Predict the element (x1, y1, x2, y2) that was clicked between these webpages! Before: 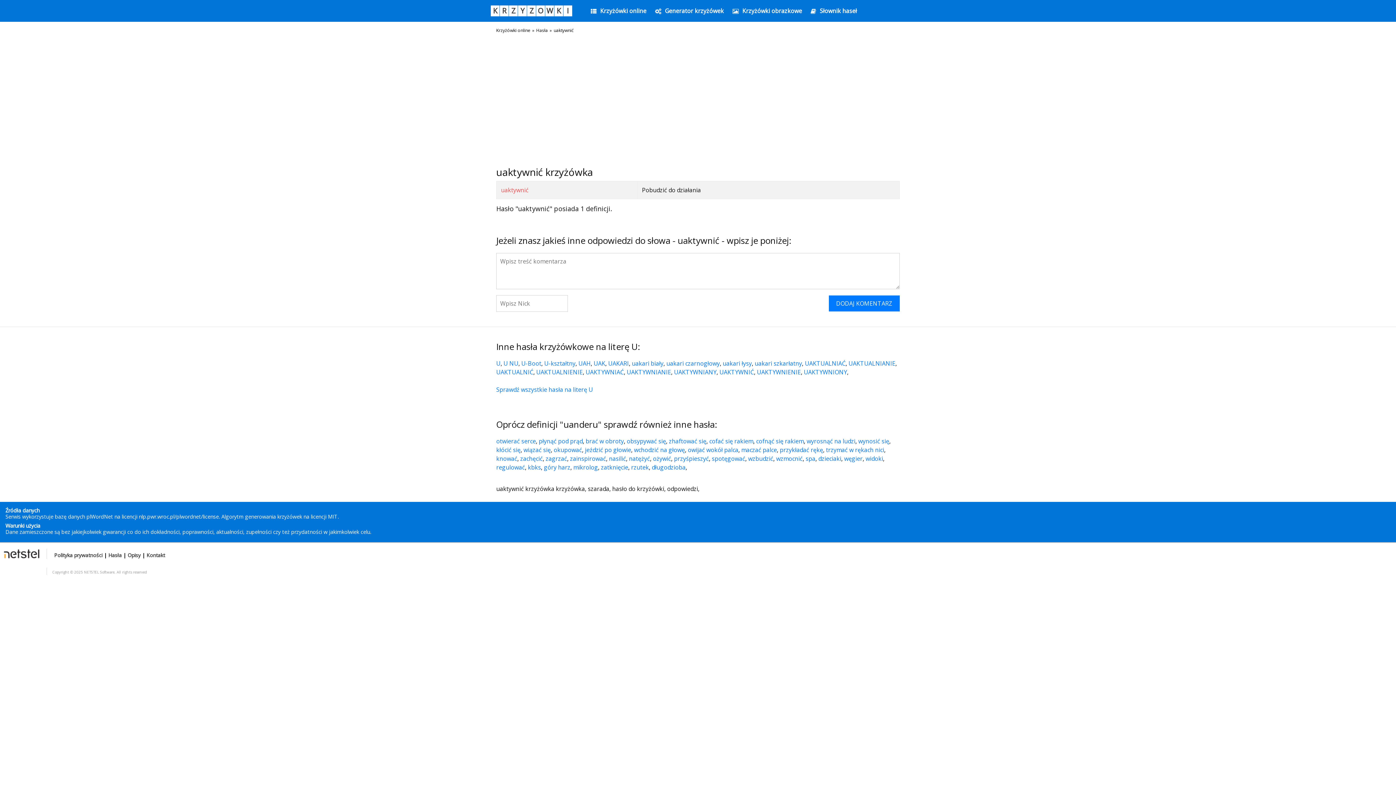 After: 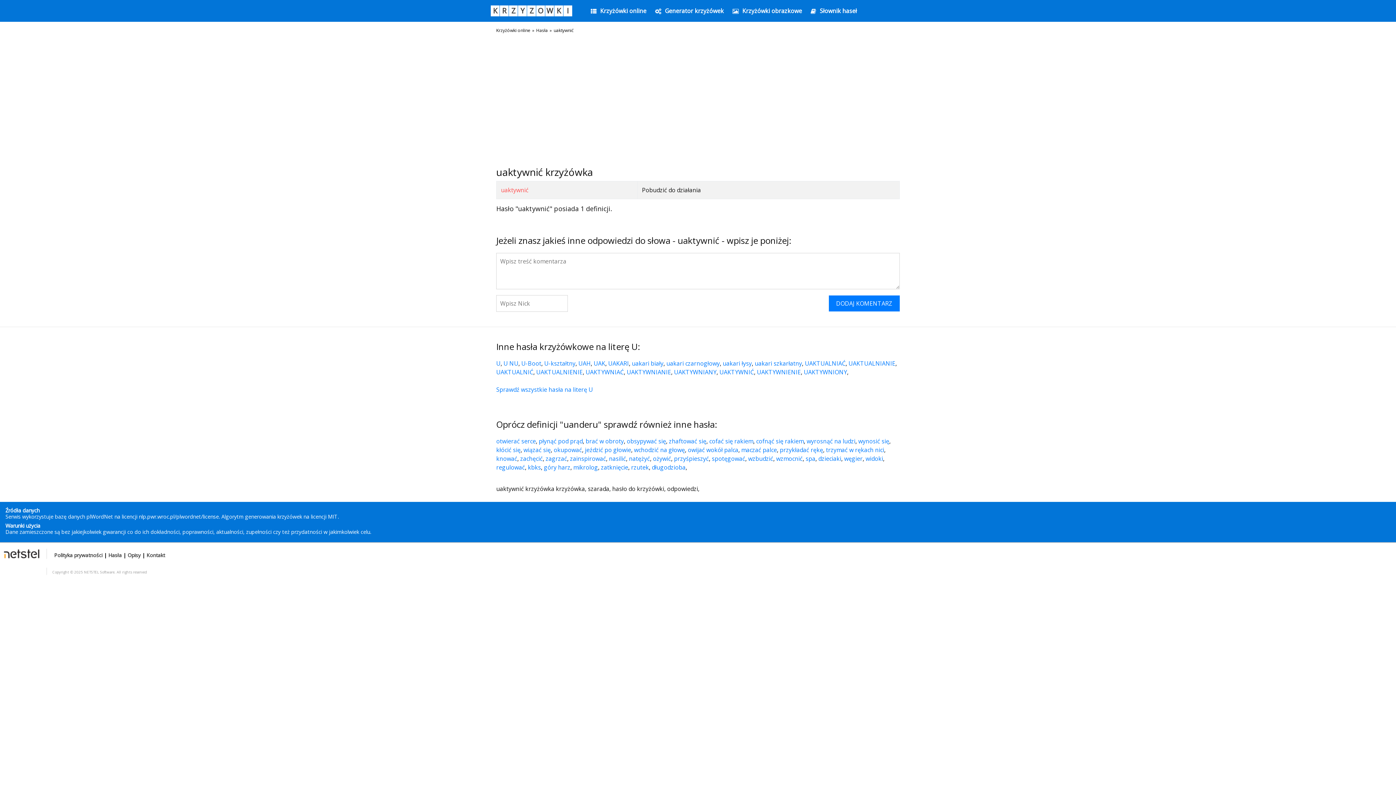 Action: bbox: (719, 490, 754, 498) label: UAKTYWNIĆ